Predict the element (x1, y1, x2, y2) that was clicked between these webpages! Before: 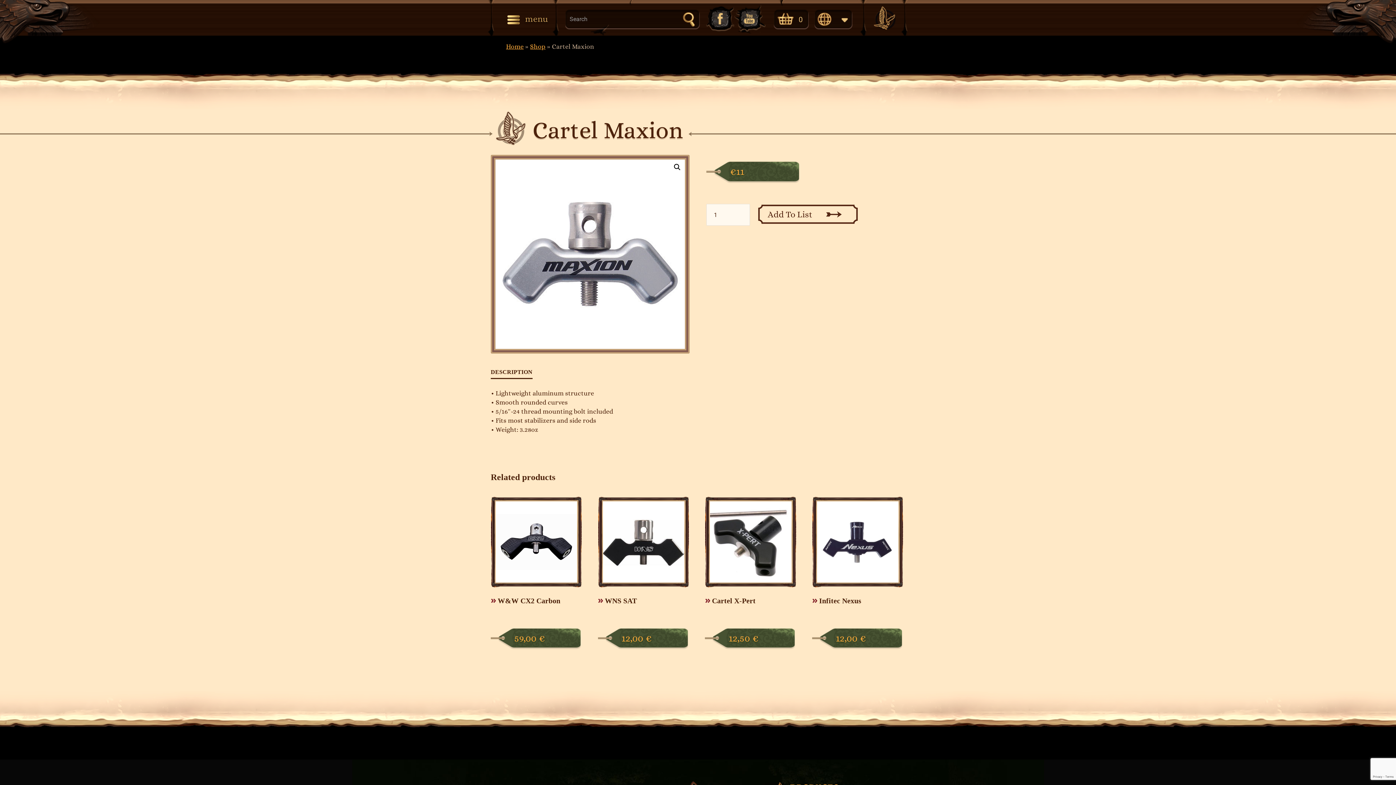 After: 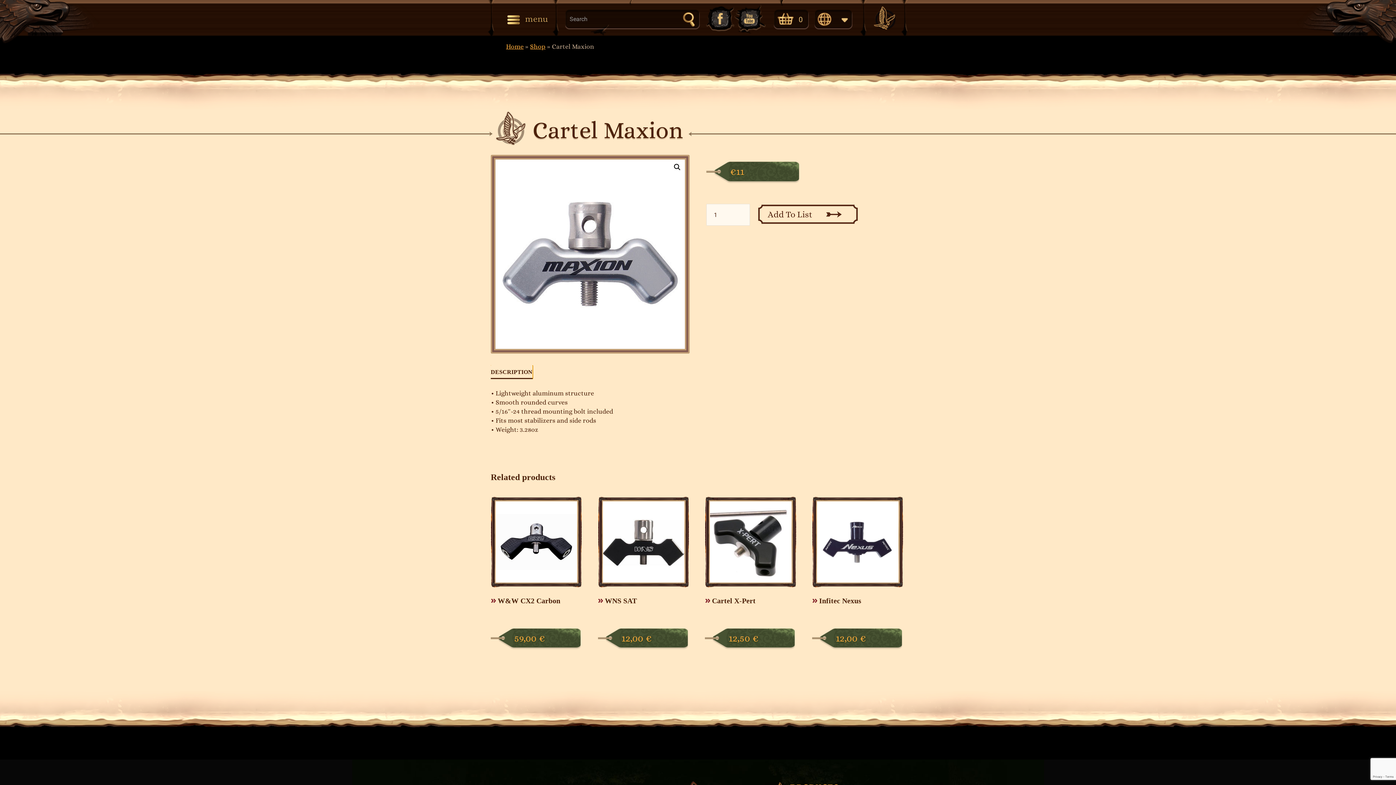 Action: label: DESCRIPTION bbox: (490, 365, 532, 379)